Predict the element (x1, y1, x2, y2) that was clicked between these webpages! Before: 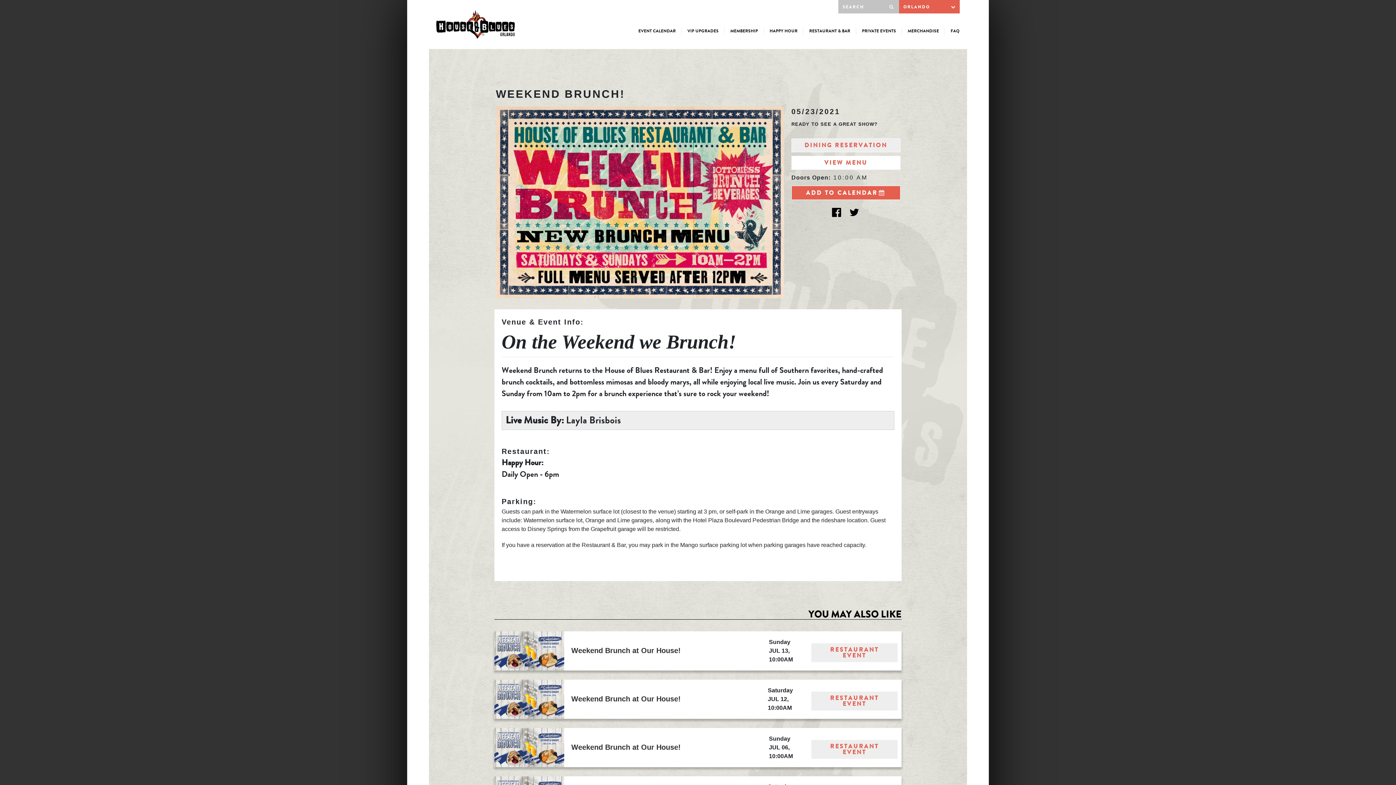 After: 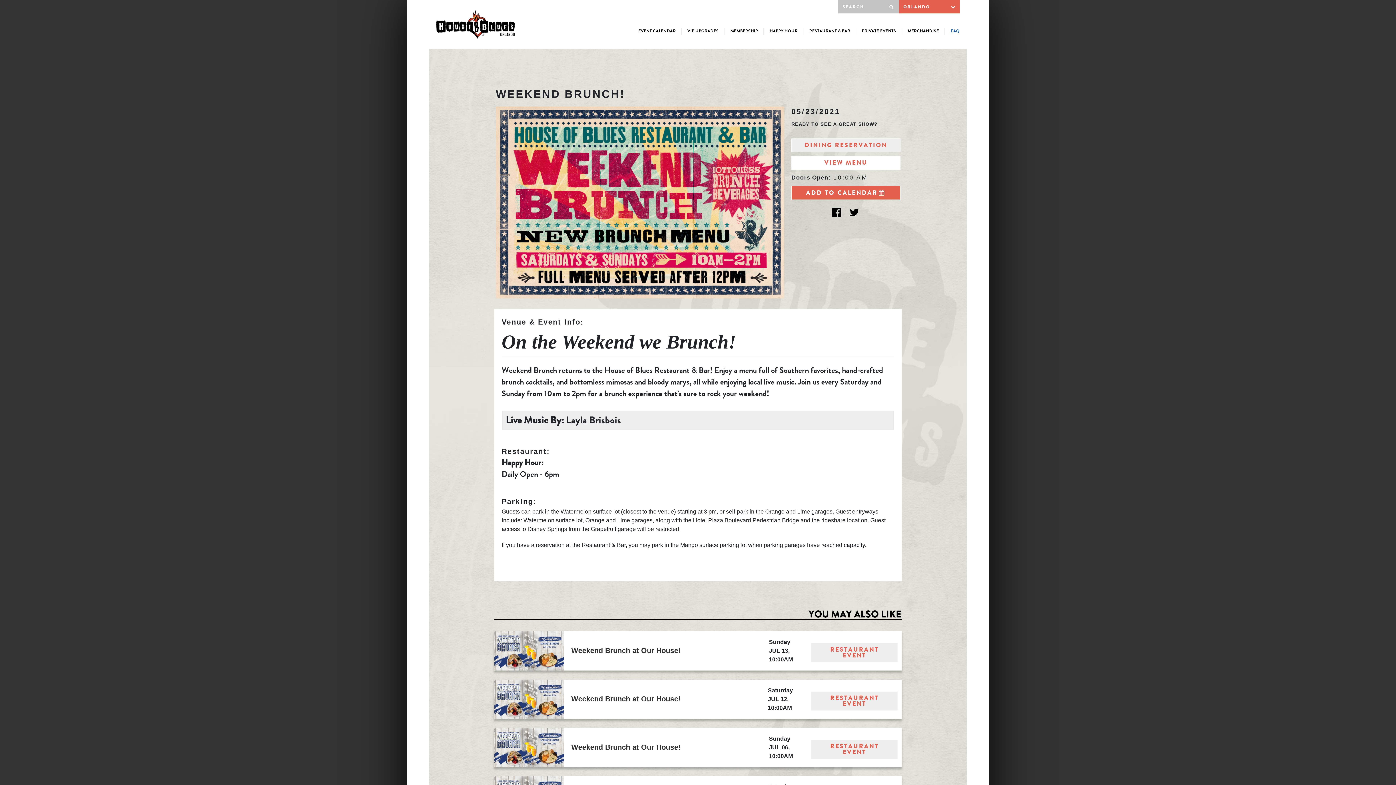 Action: label: FAQ bbox: (950, 28, 960, 34)